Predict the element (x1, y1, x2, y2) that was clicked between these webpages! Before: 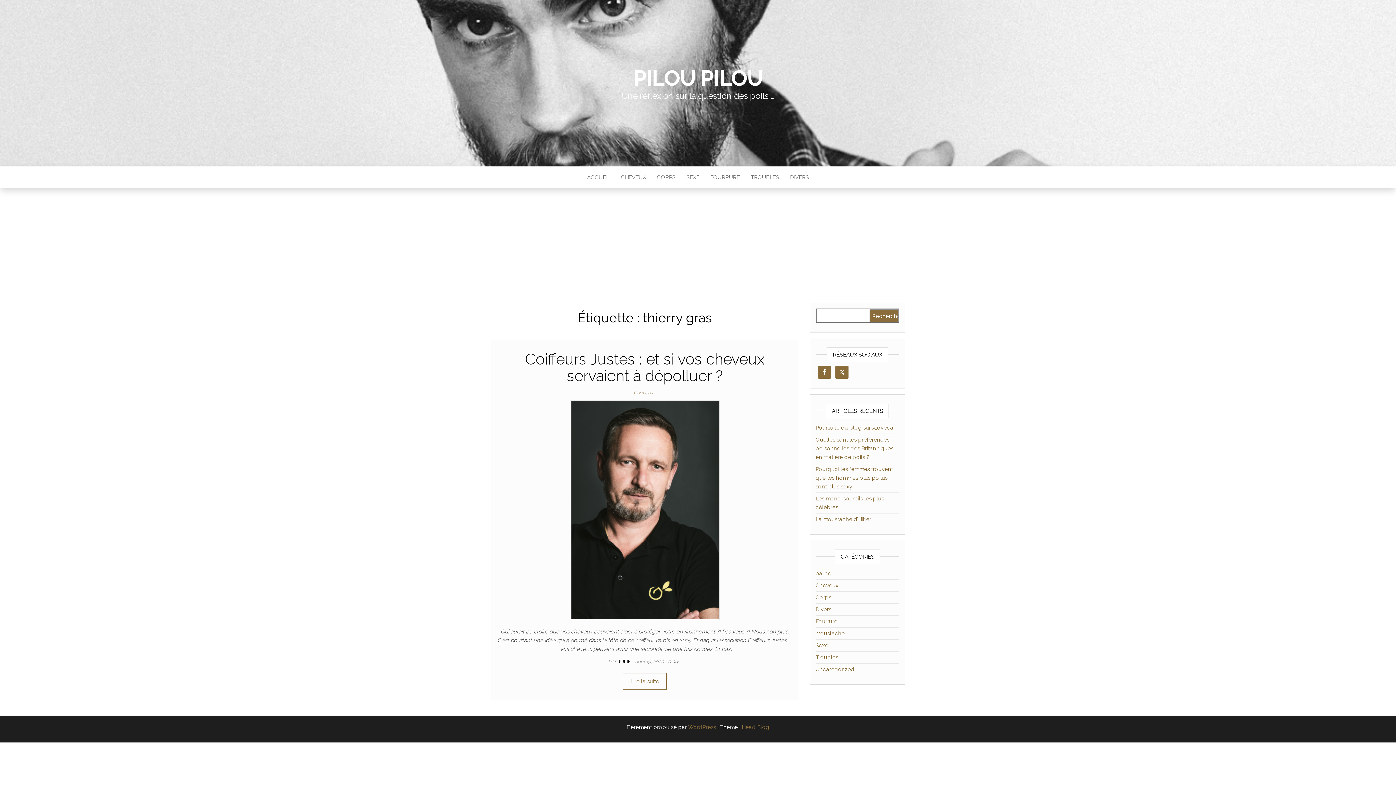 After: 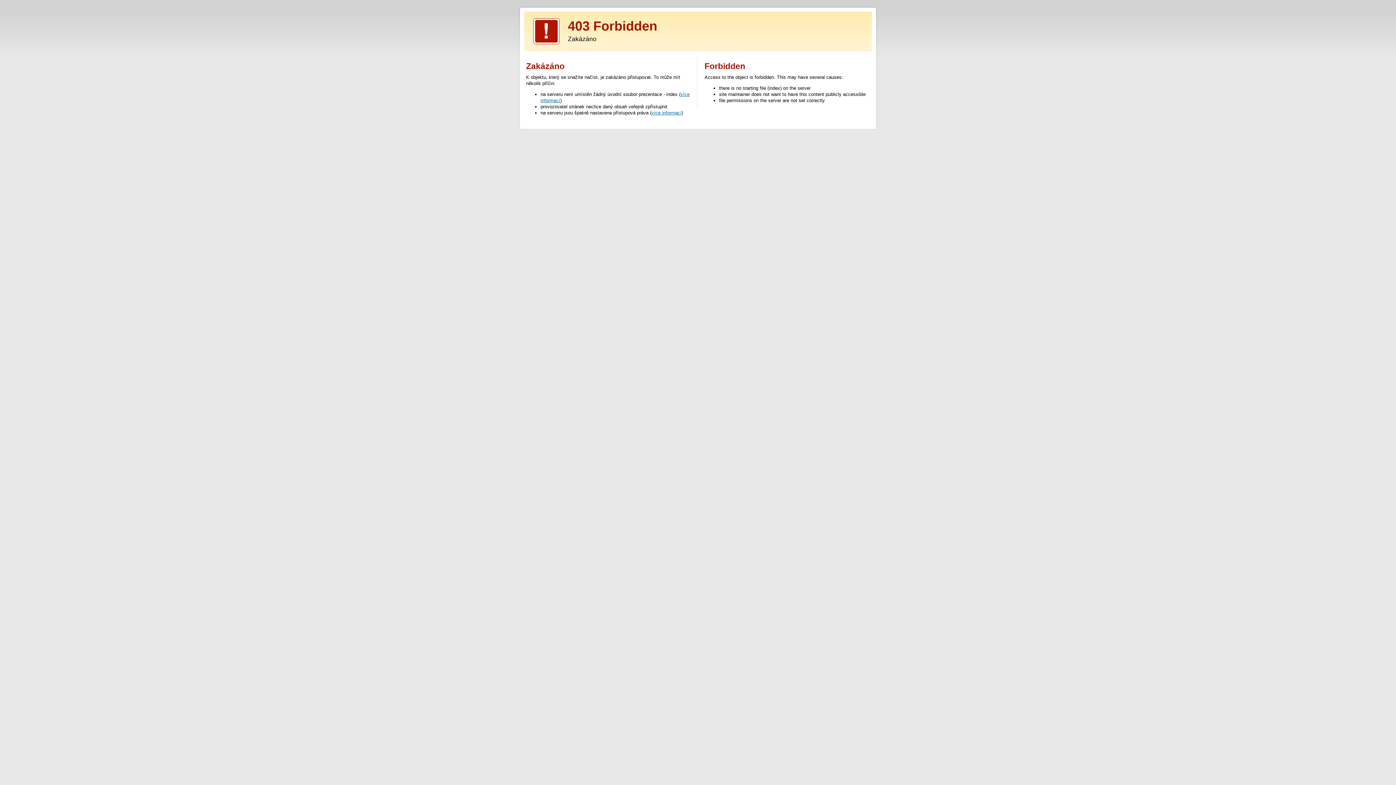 Action: bbox: (742, 724, 769, 730) label: Head Blog